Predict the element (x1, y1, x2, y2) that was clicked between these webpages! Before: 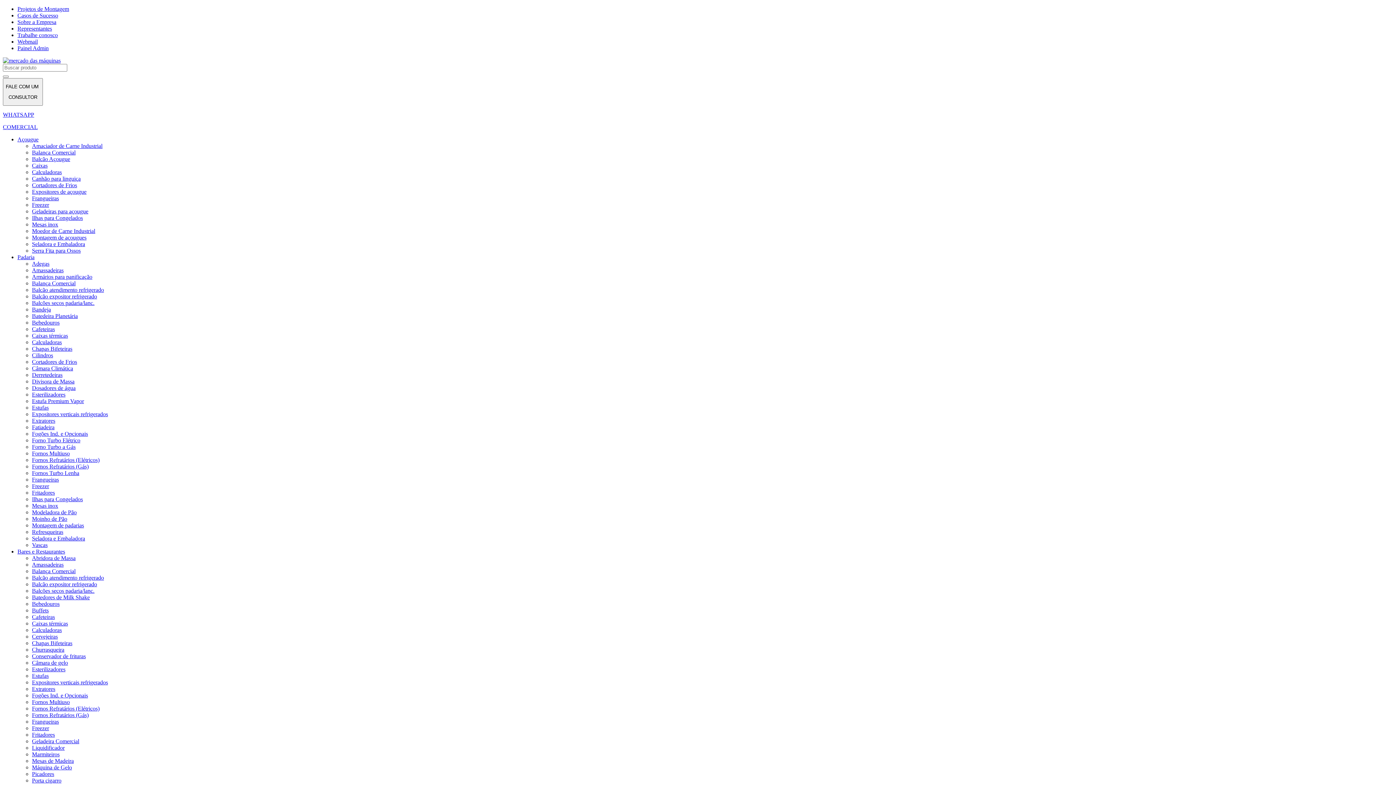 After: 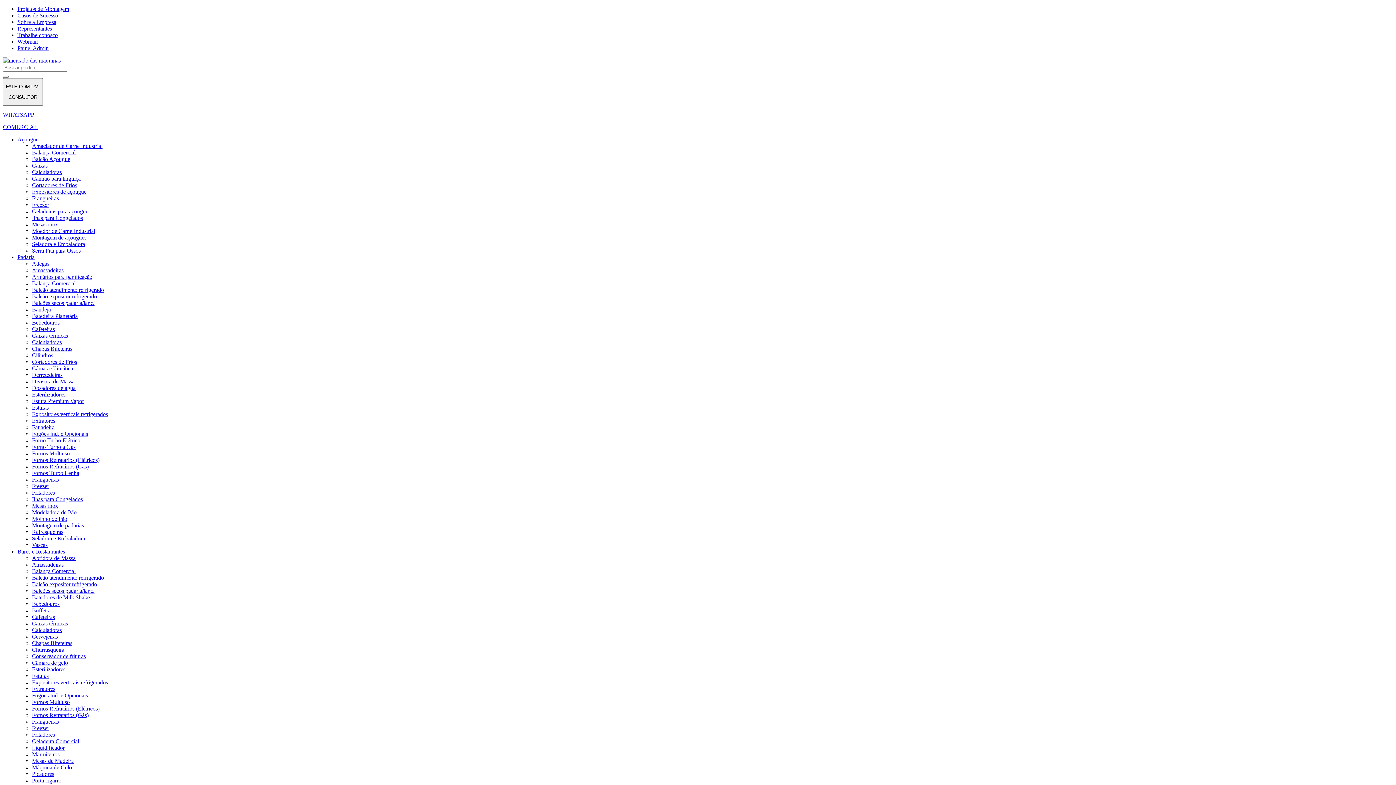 Action: label: Balcão Açougue bbox: (32, 155, 70, 162)